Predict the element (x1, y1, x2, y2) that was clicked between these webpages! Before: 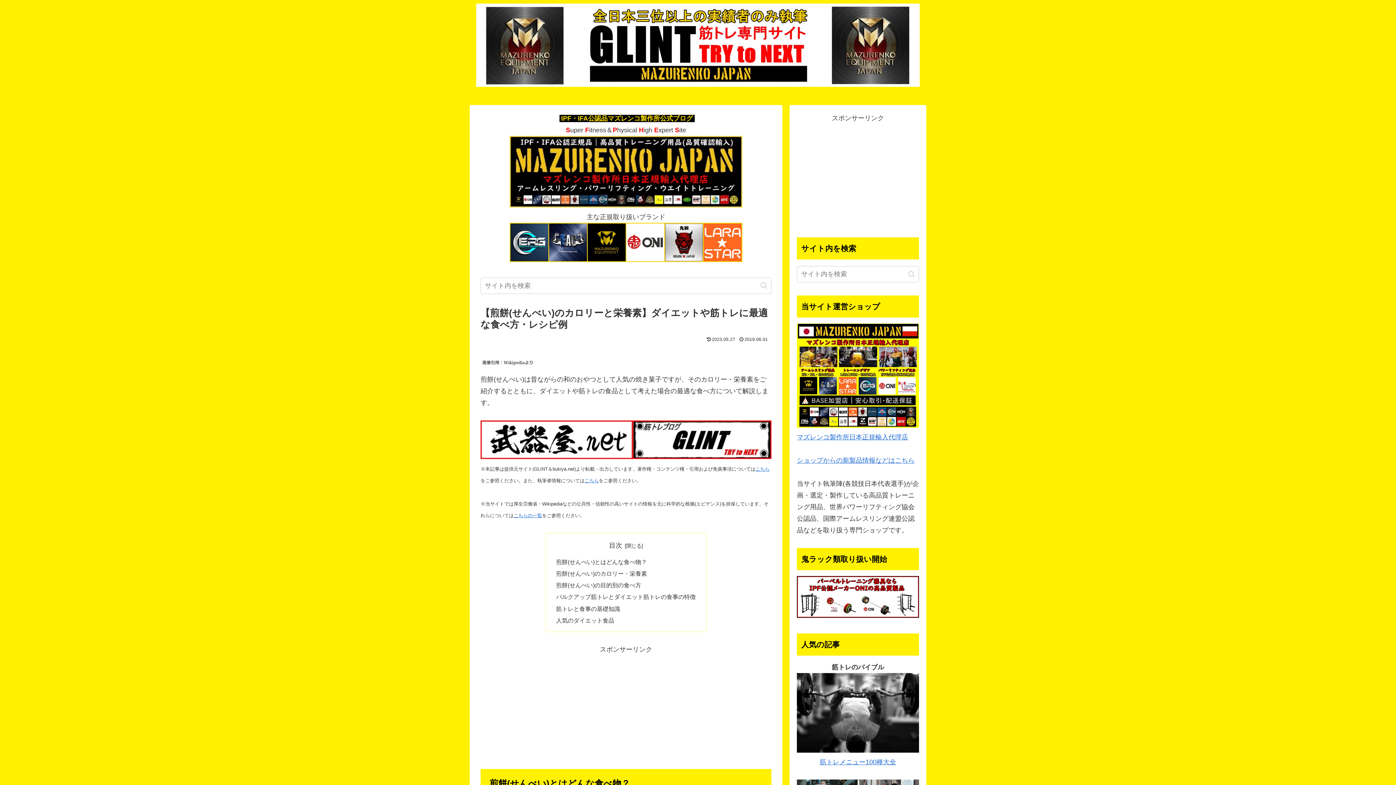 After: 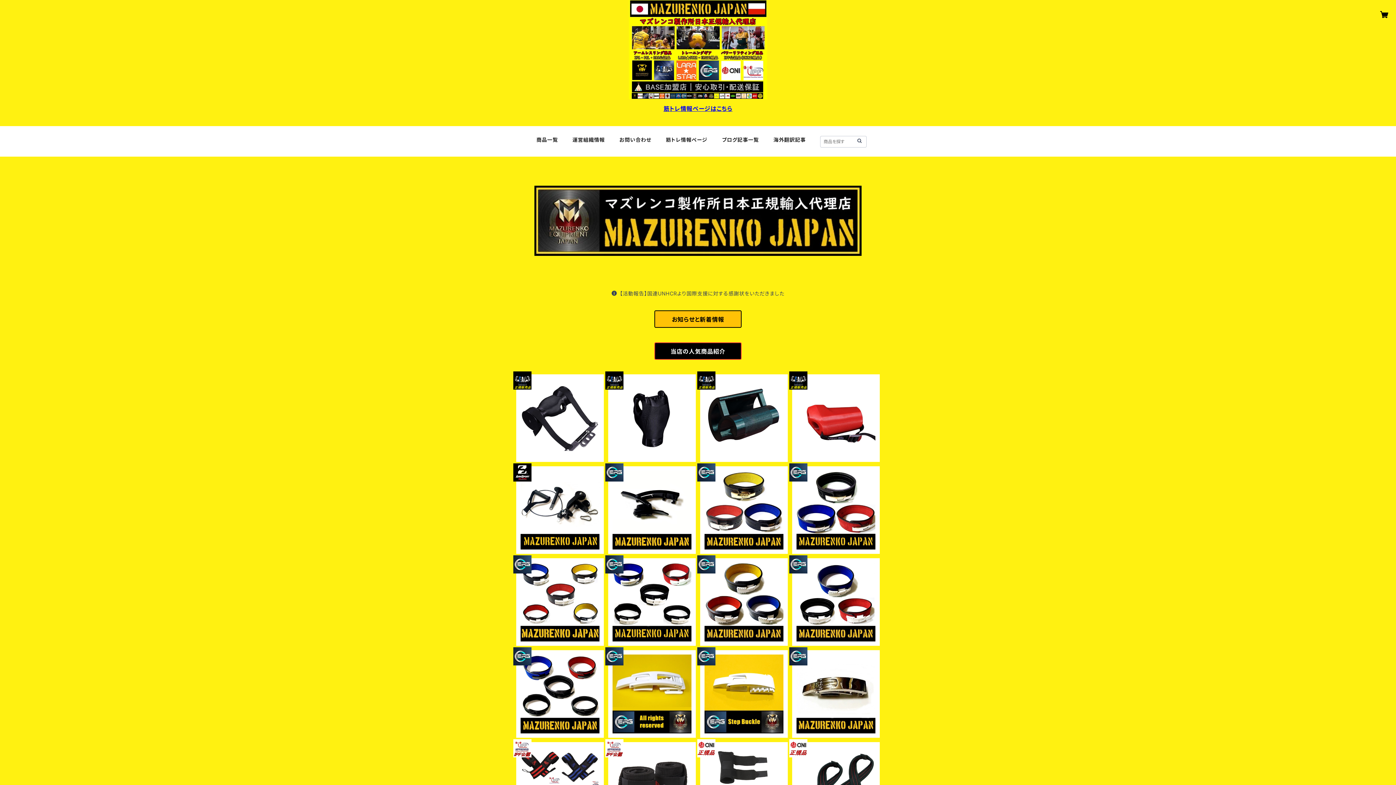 Action: bbox: (797, 433, 908, 441) label: マズレンコ製作所日本正規輸入代理店